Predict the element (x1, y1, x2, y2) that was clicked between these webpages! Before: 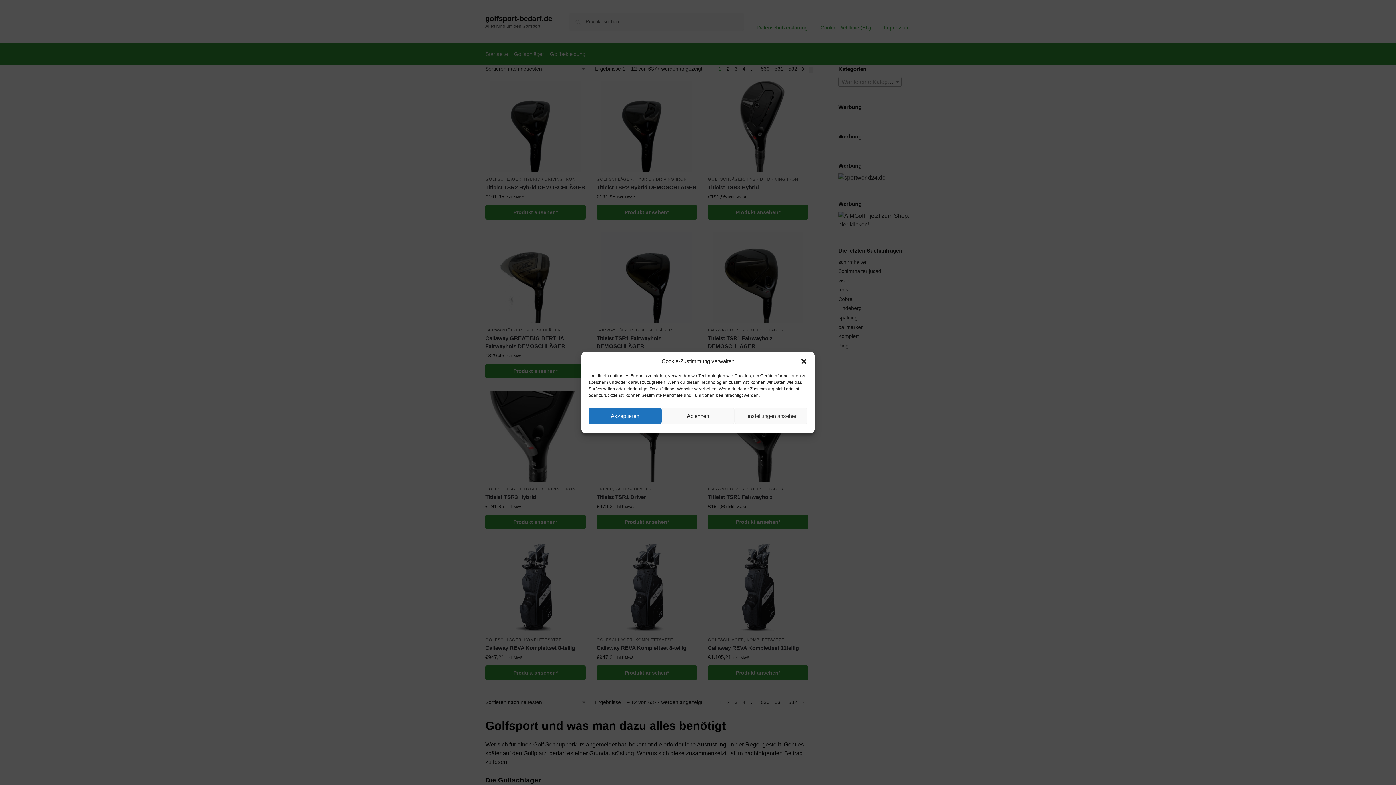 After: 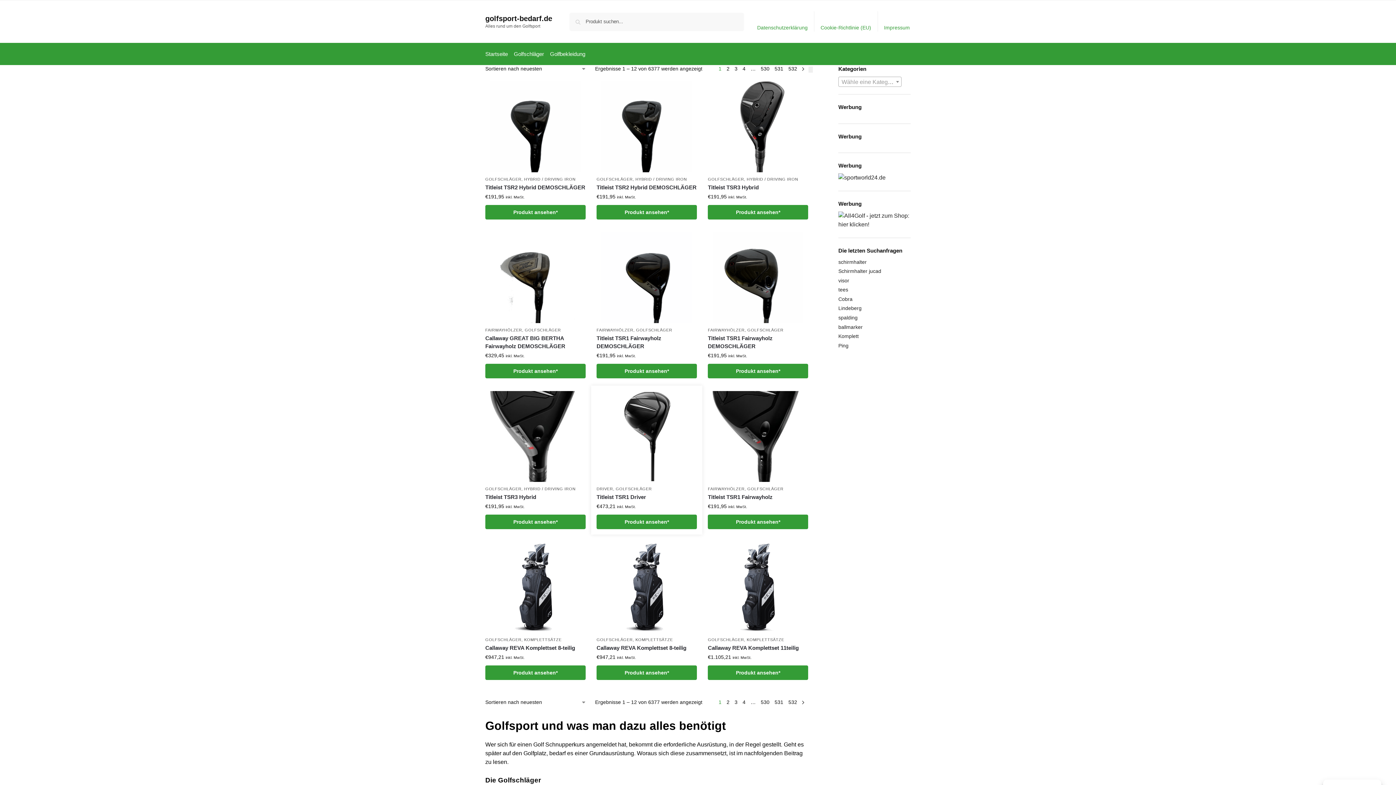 Action: bbox: (588, 408, 661, 424) label: Akzeptieren